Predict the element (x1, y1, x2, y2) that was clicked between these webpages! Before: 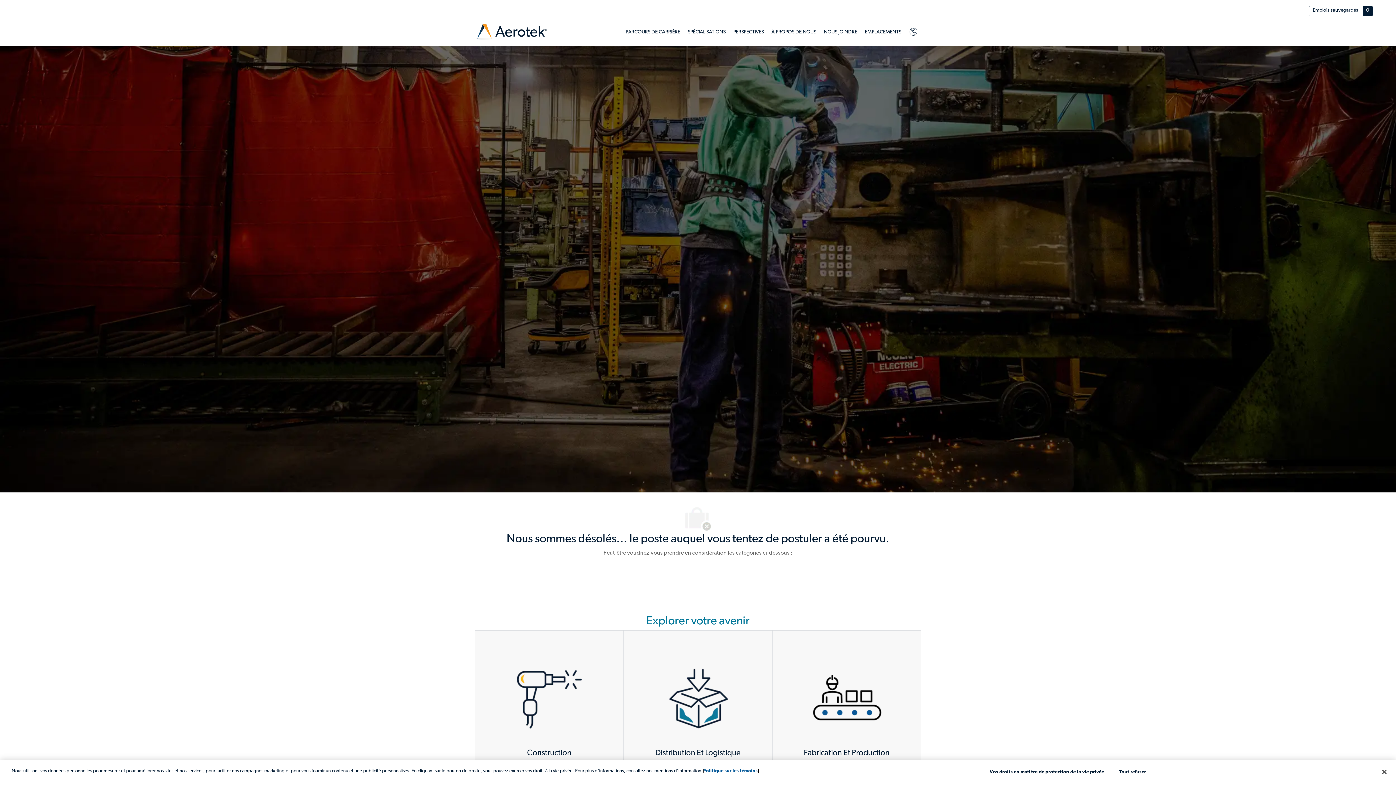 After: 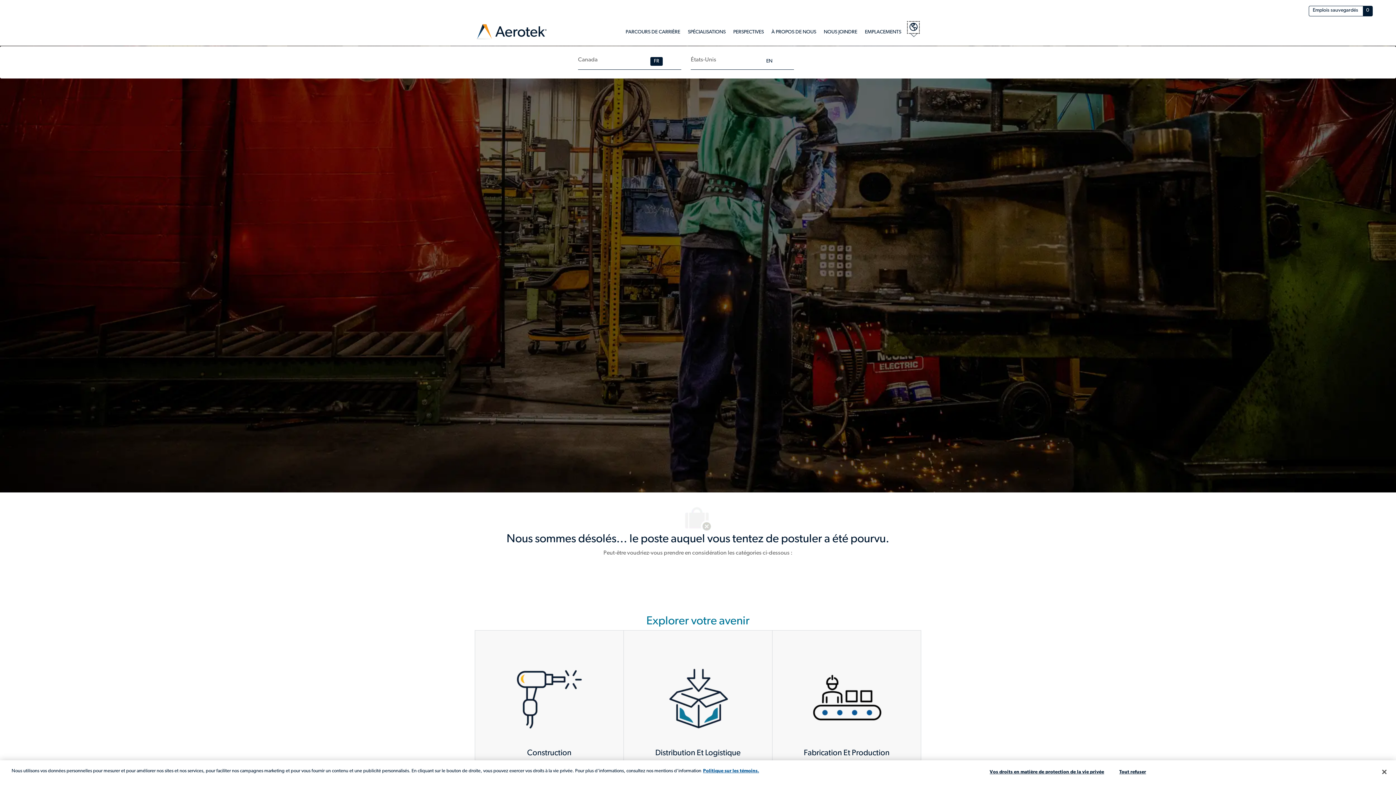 Action: label: Sélection de la langue bbox: (909, 27, 918, 36)